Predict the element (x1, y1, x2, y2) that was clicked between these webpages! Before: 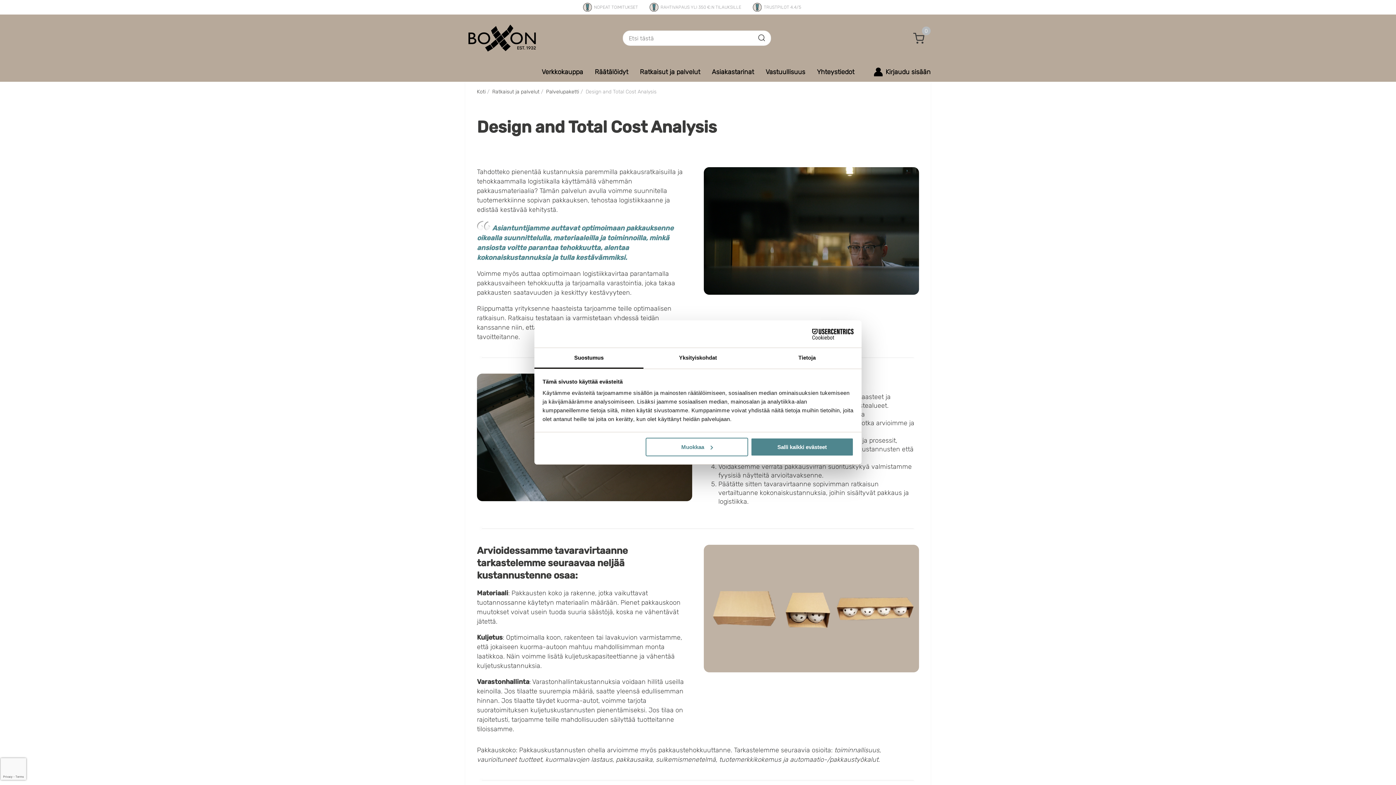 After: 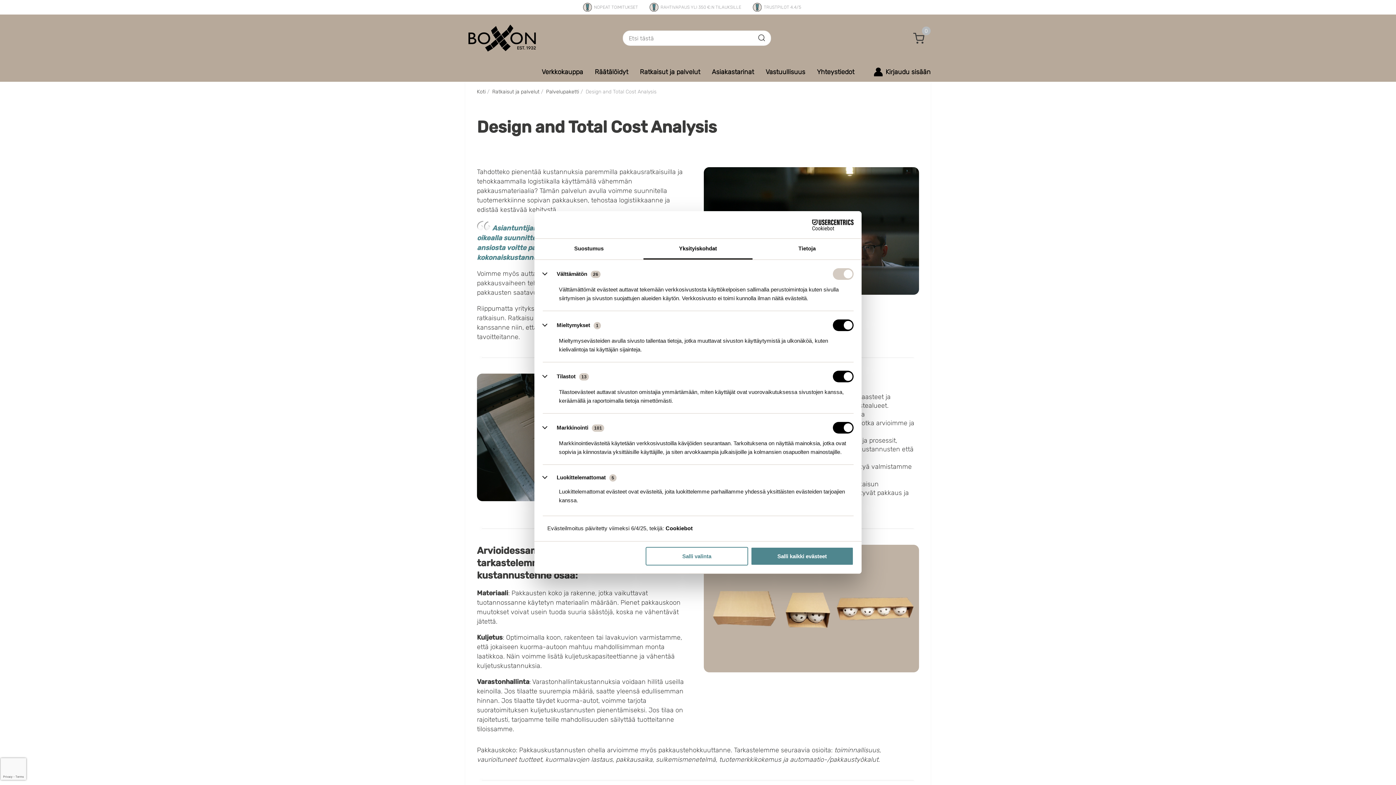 Action: bbox: (643, 348, 752, 368) label: Yksityiskohdat